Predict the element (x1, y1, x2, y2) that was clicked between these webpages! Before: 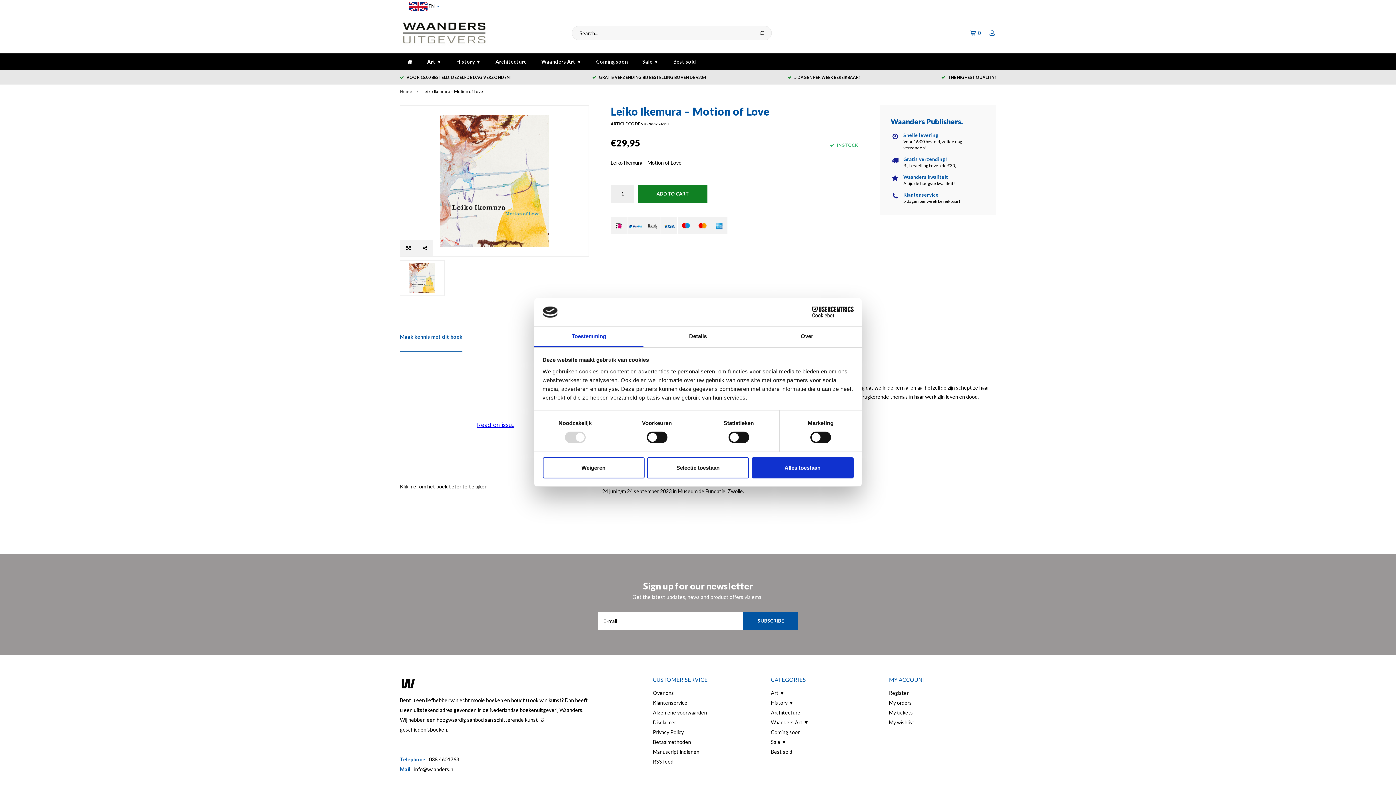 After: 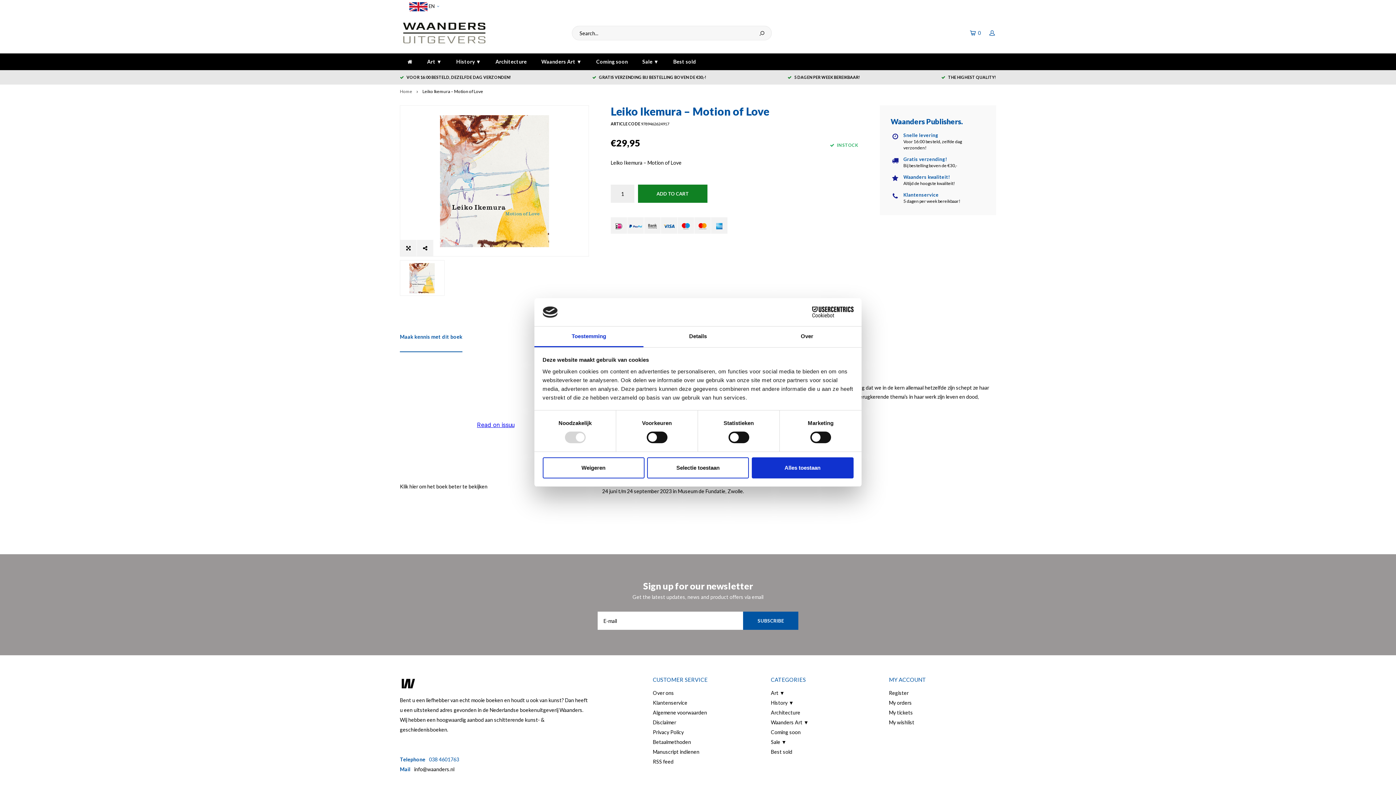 Action: bbox: (400, 756, 459, 763) label: Telephone038 4601763